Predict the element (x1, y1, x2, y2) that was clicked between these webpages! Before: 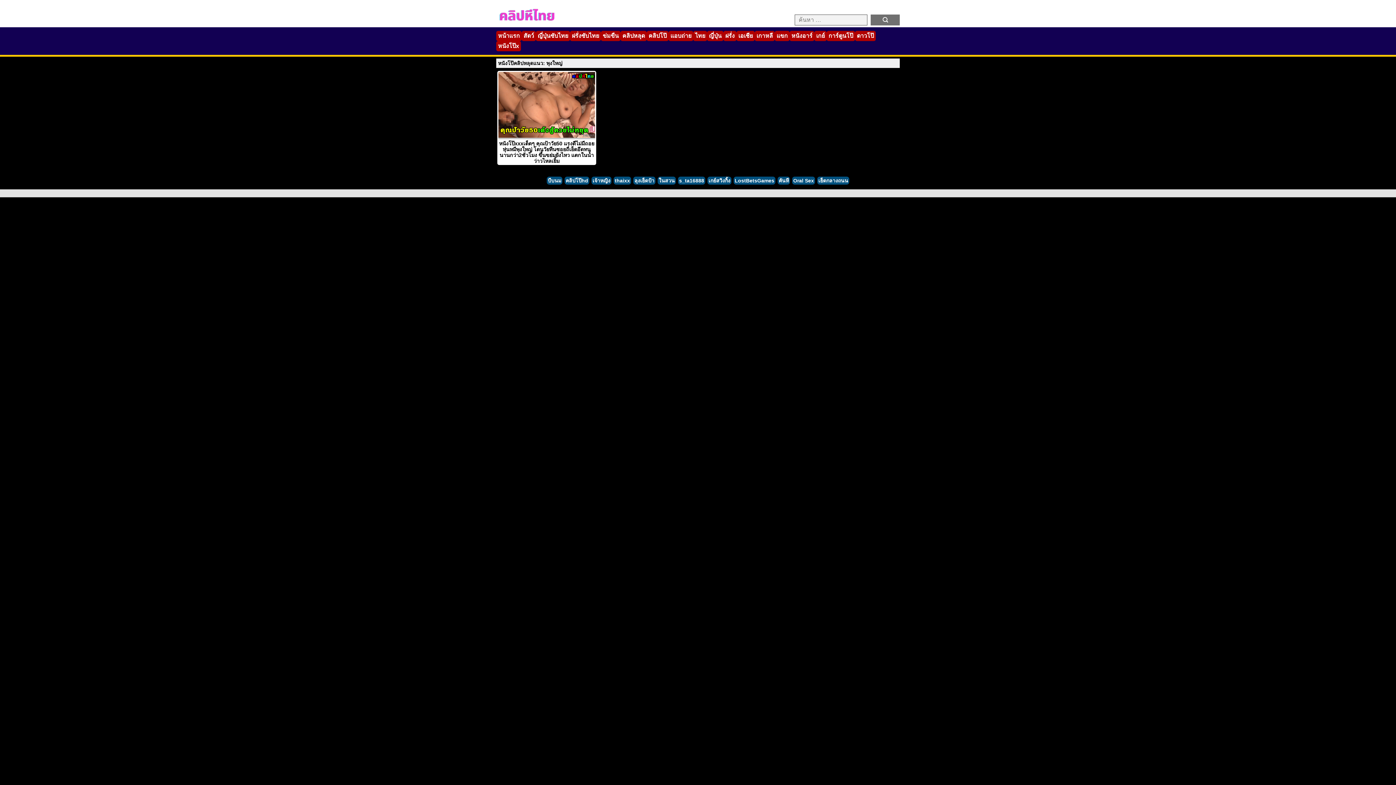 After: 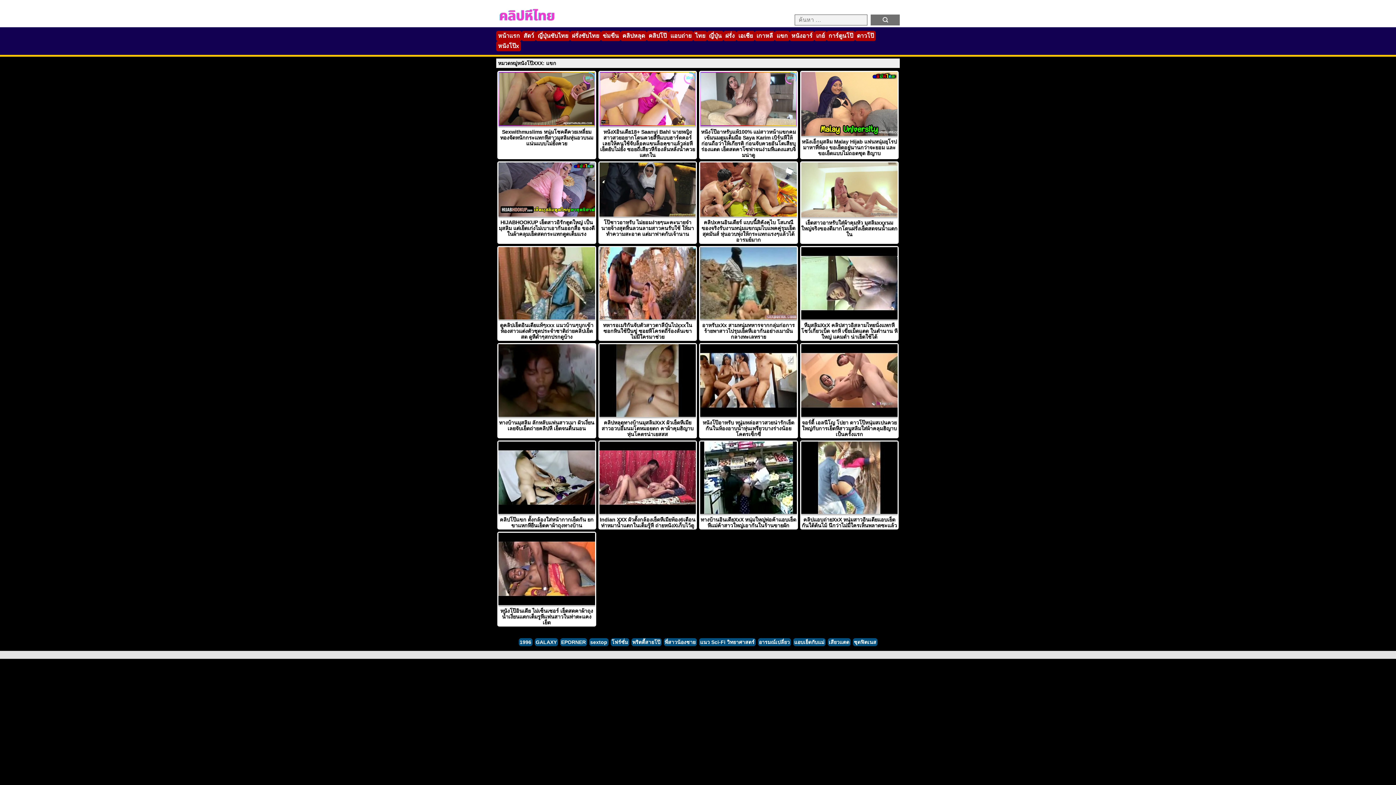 Action: label: แขก bbox: (776, 32, 788, 38)